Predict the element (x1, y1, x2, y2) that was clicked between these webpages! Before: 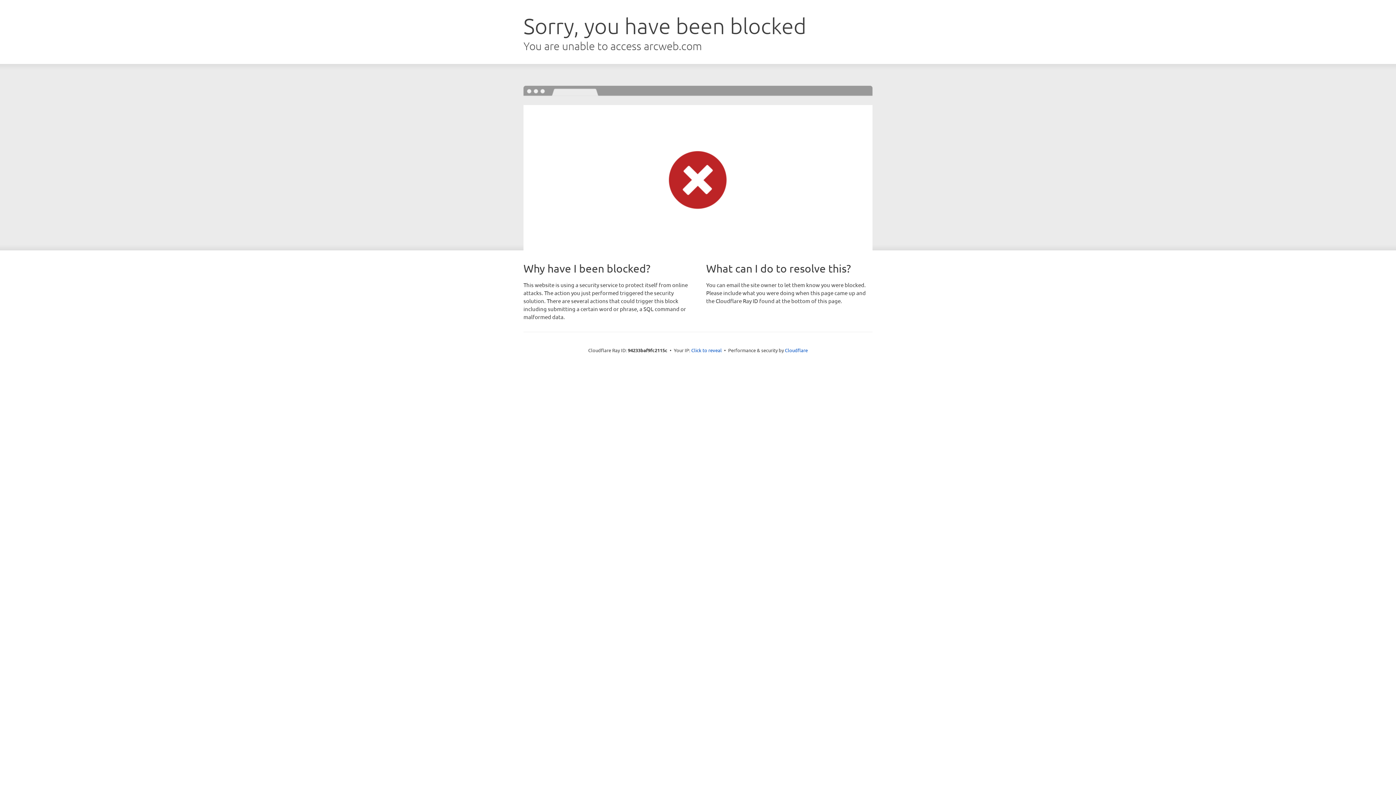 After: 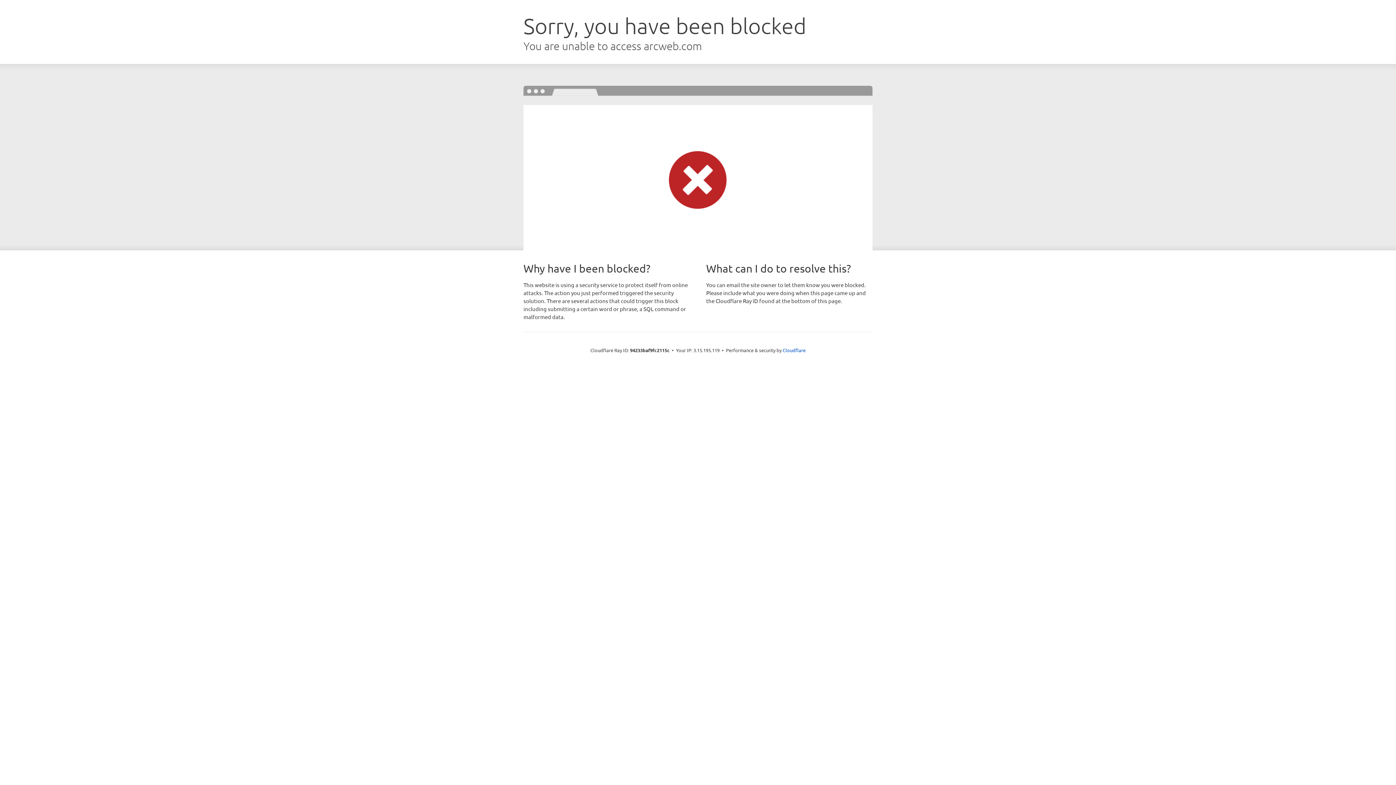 Action: bbox: (691, 346, 722, 353) label: Click to reveal